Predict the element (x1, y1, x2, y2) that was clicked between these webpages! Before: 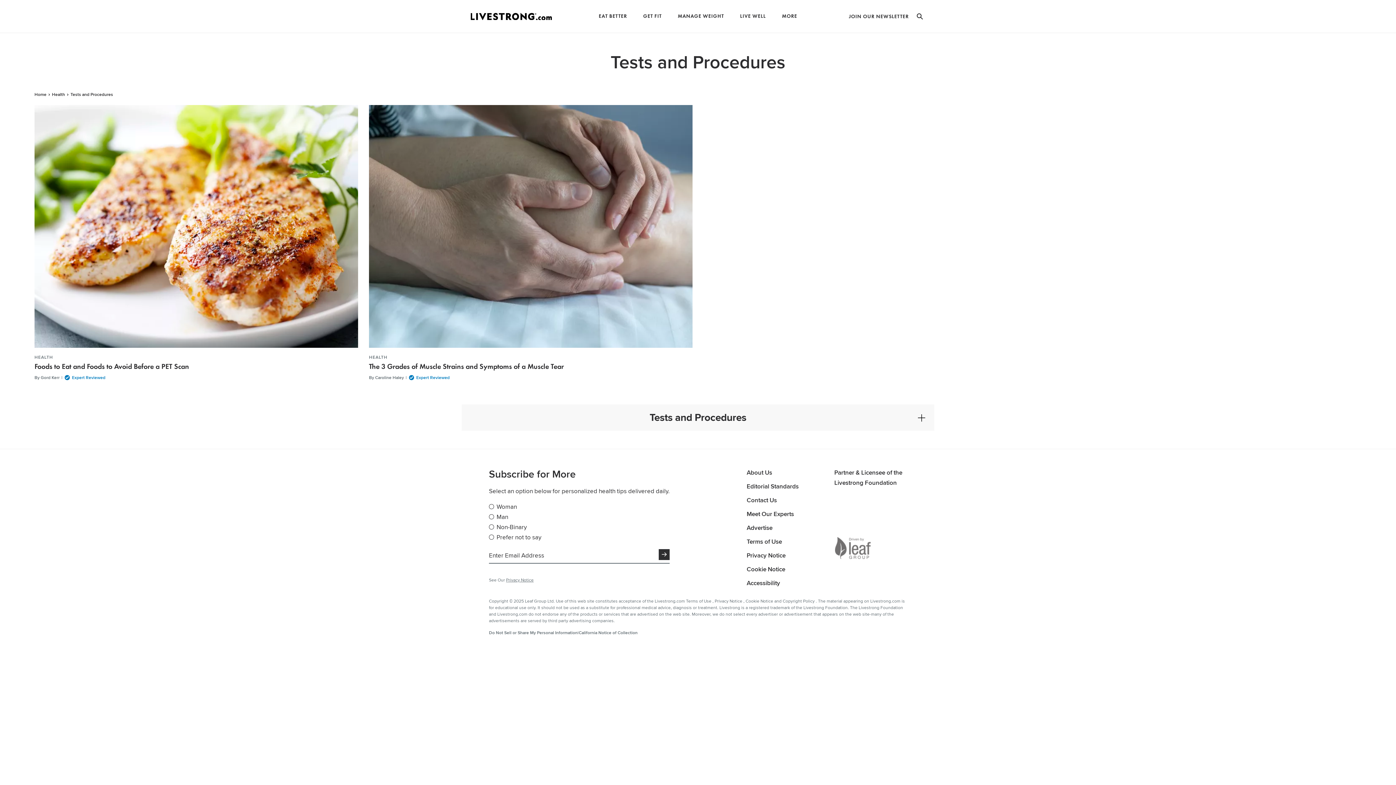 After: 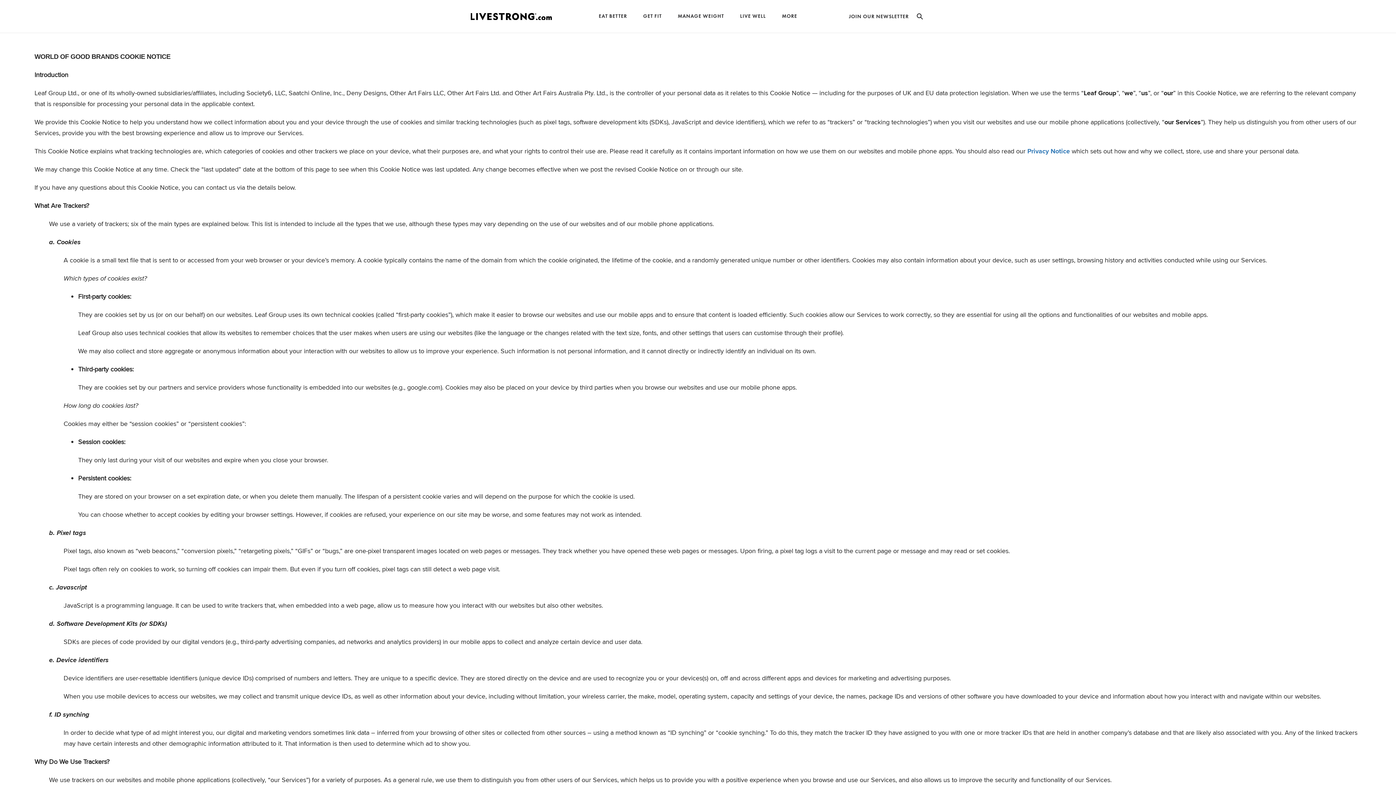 Action: label: Cookie Notice  bbox: (745, 598, 774, 604)